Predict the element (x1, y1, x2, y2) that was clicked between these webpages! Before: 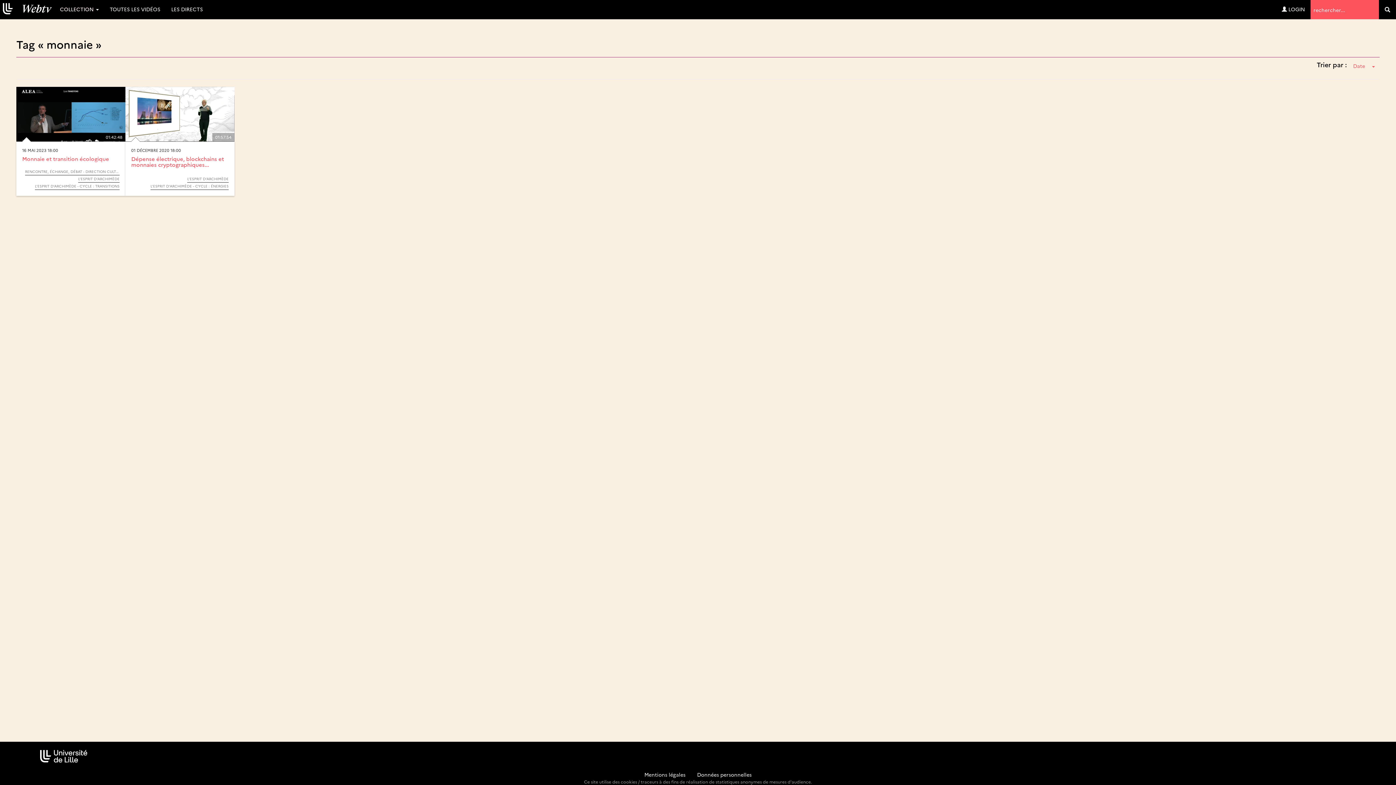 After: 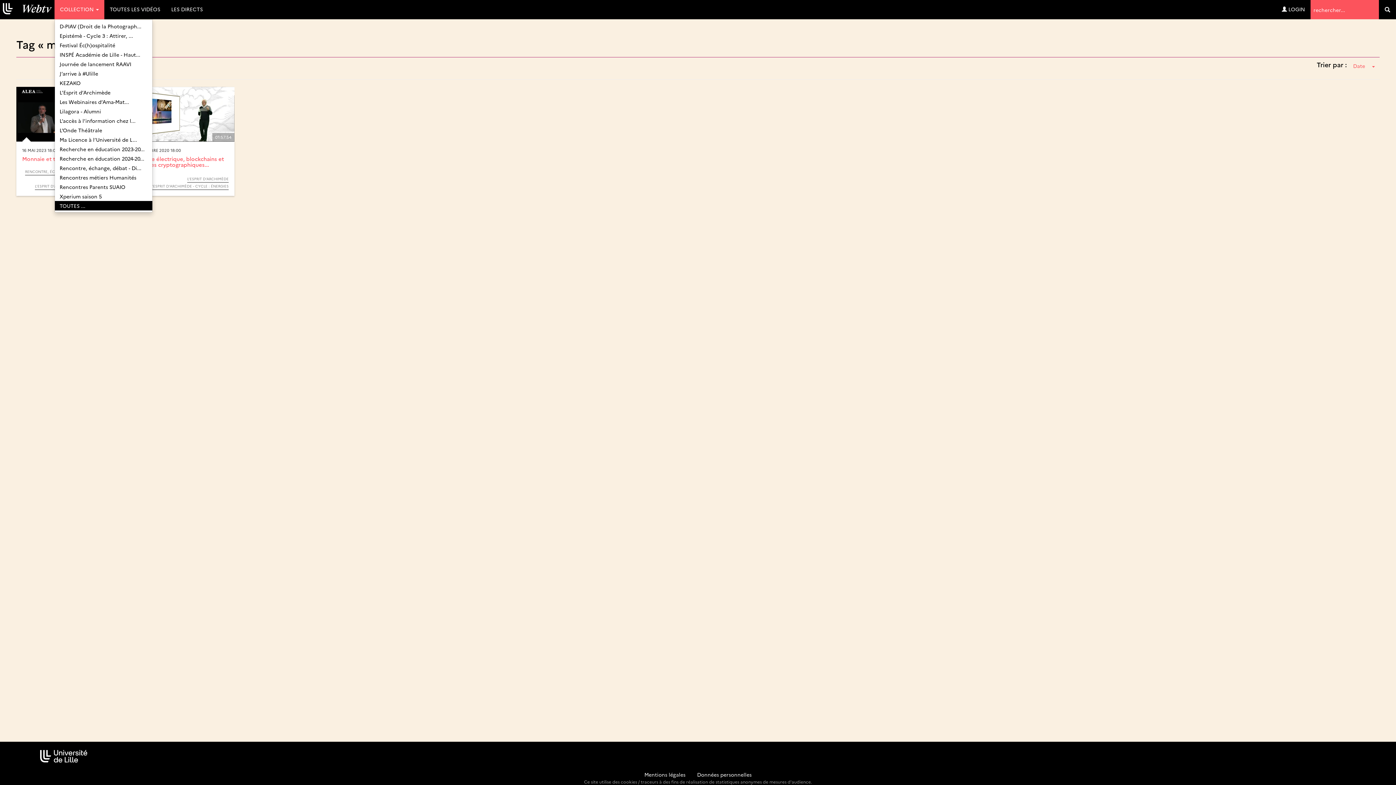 Action: label: COLLECTION  bbox: (54, 0, 104, 19)